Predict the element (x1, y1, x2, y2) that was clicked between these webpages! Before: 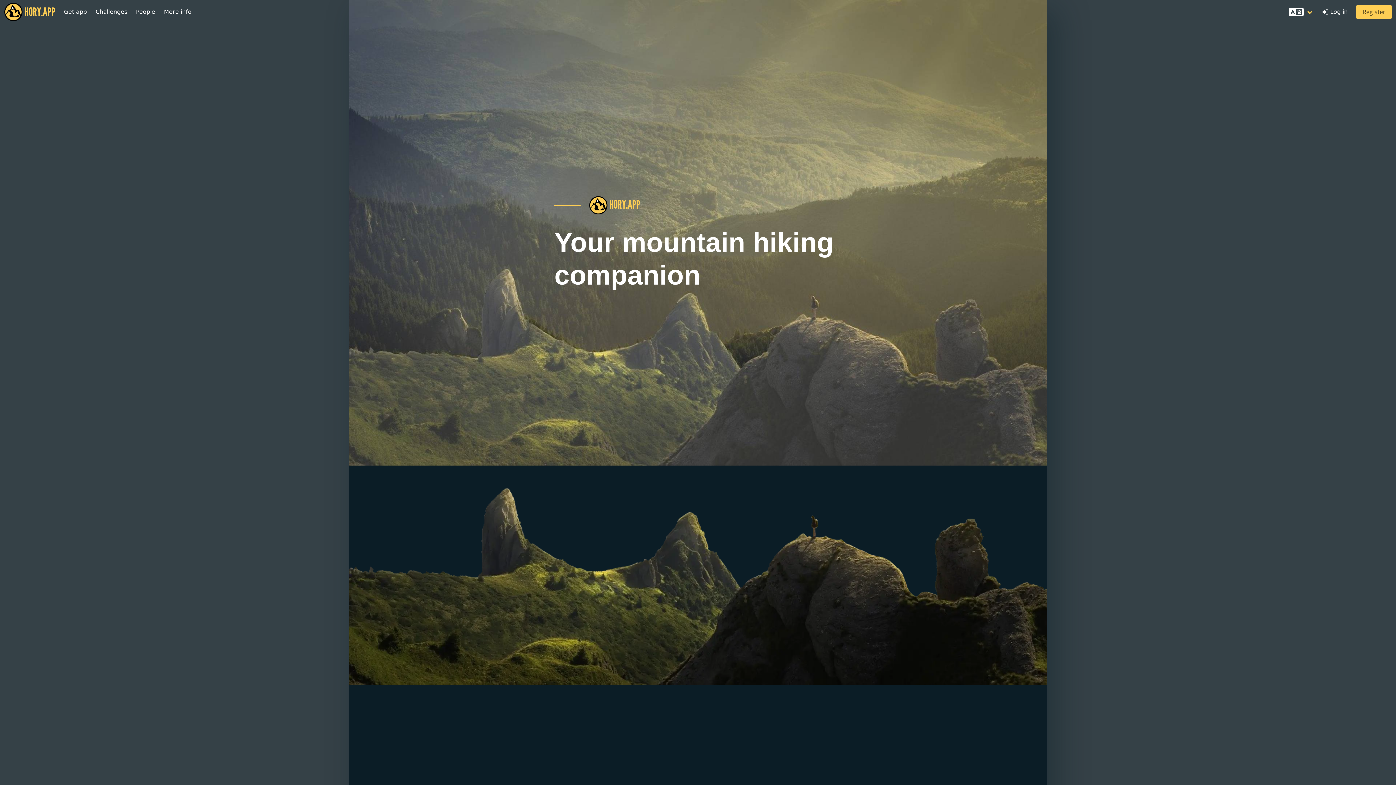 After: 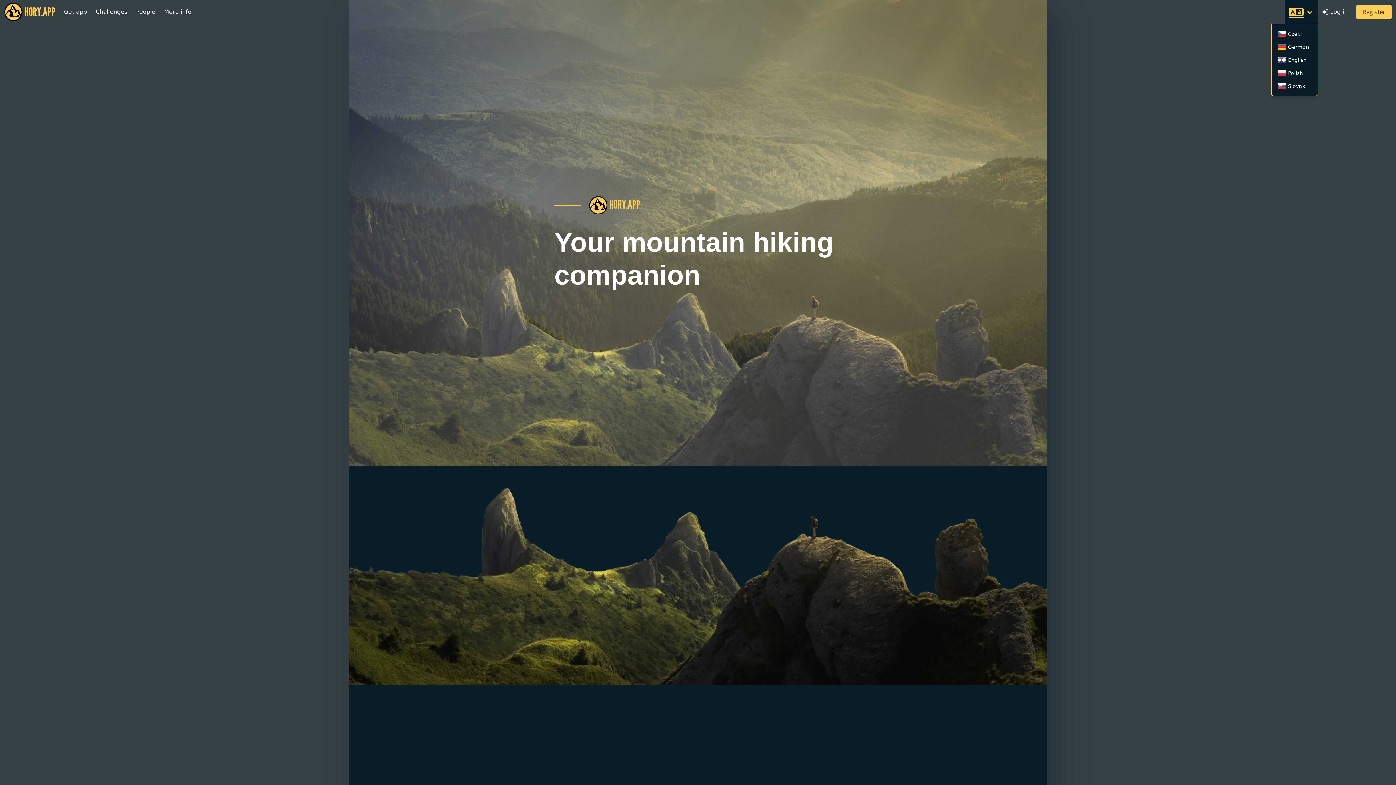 Action: bbox: (1285, 0, 1318, 24)